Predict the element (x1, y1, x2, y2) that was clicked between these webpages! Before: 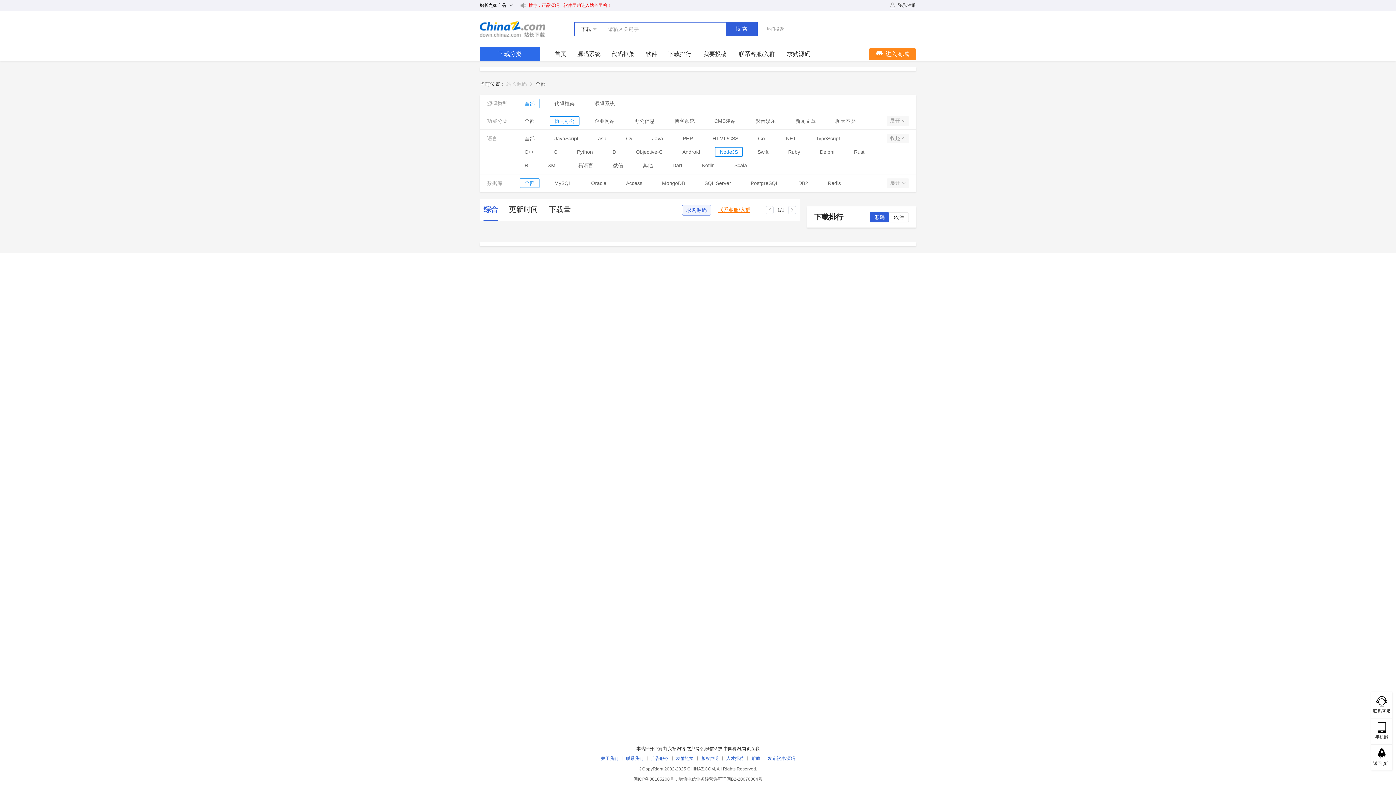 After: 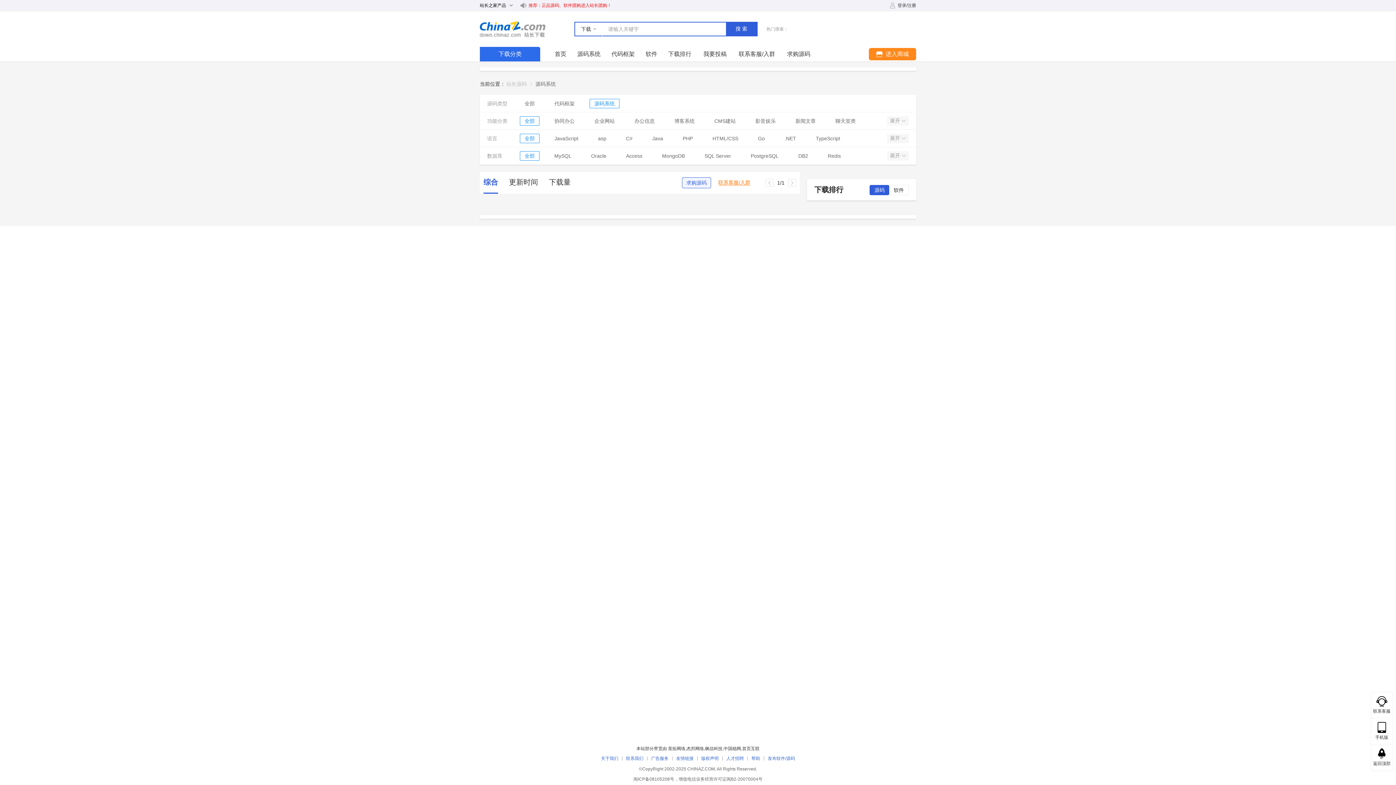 Action: bbox: (594, 99, 614, 108) label: 源码系统